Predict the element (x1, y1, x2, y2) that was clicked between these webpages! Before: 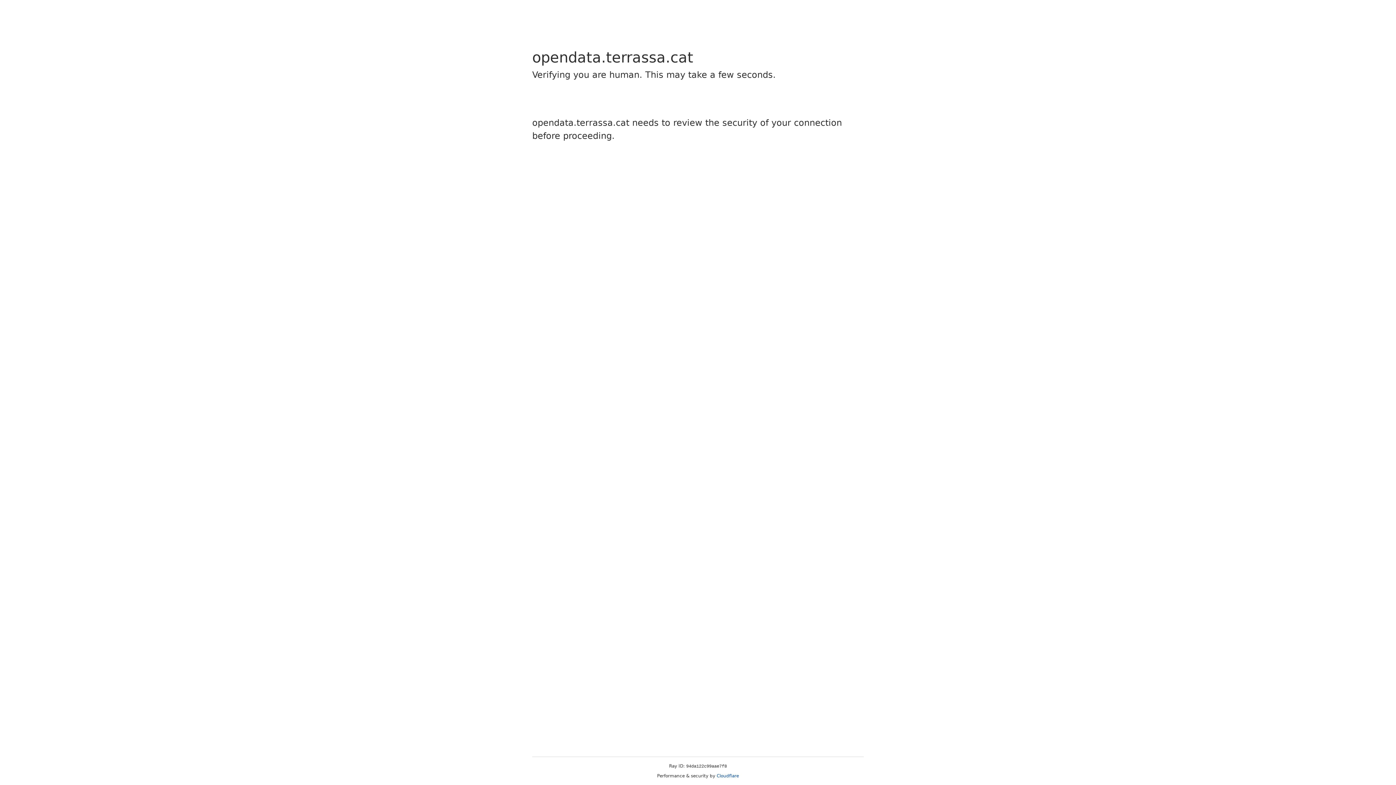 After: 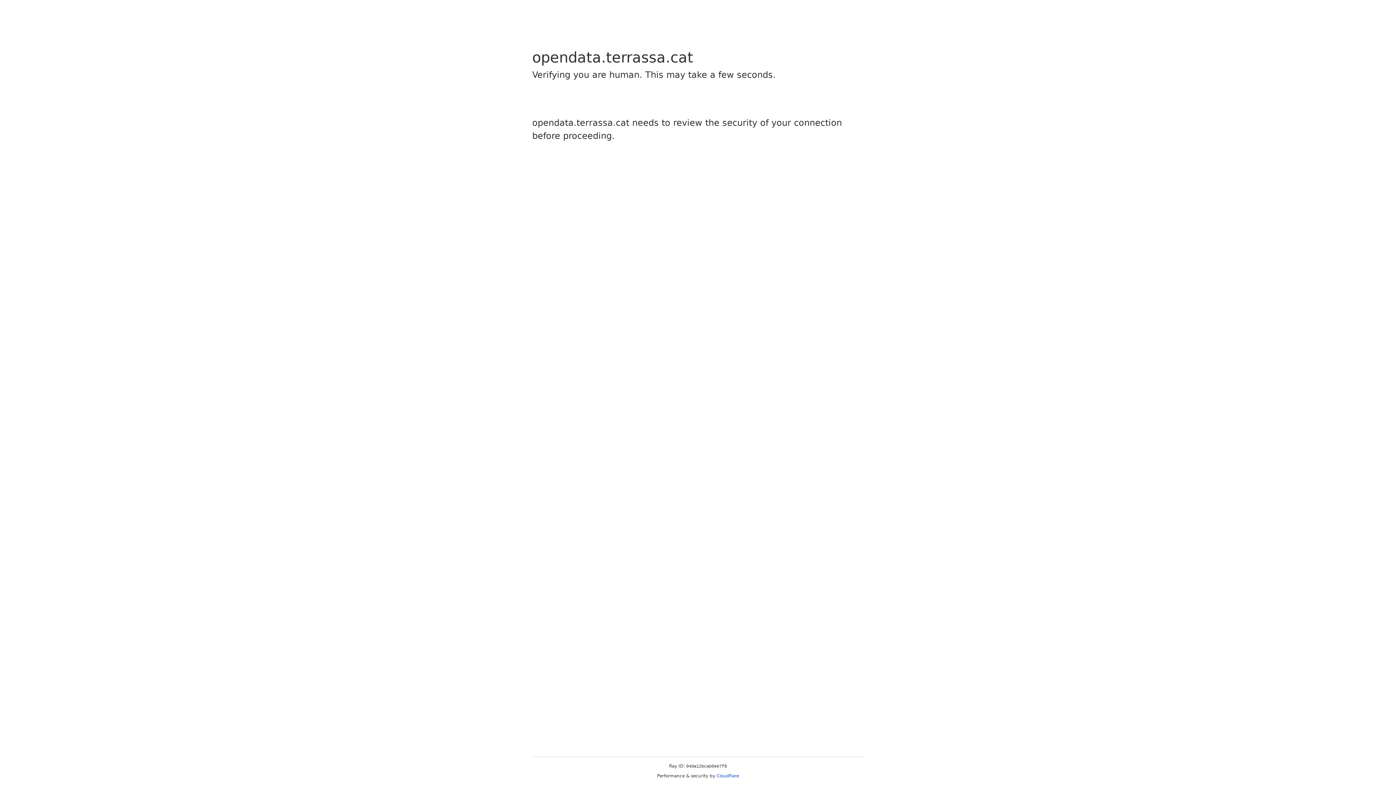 Action: label: Cloudflare bbox: (716, 773, 739, 778)